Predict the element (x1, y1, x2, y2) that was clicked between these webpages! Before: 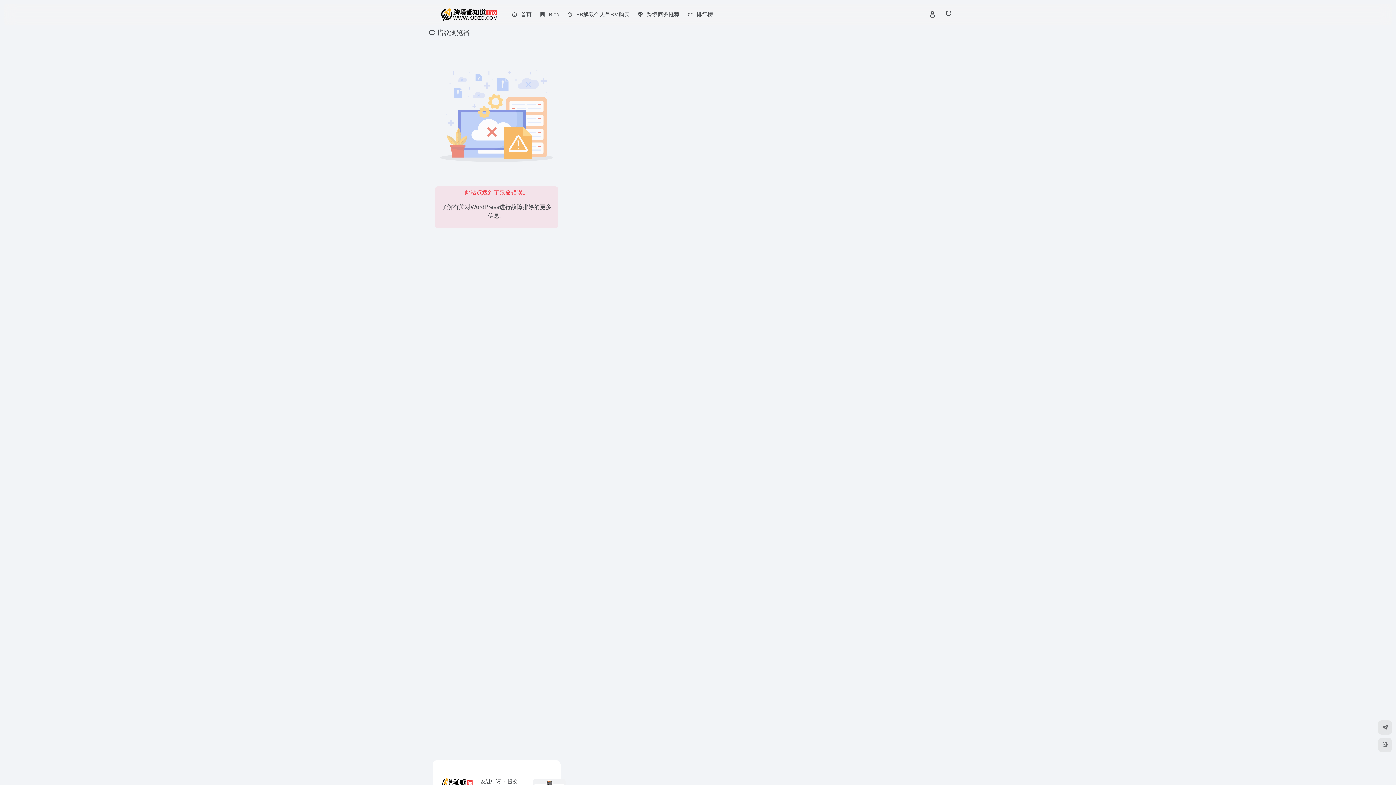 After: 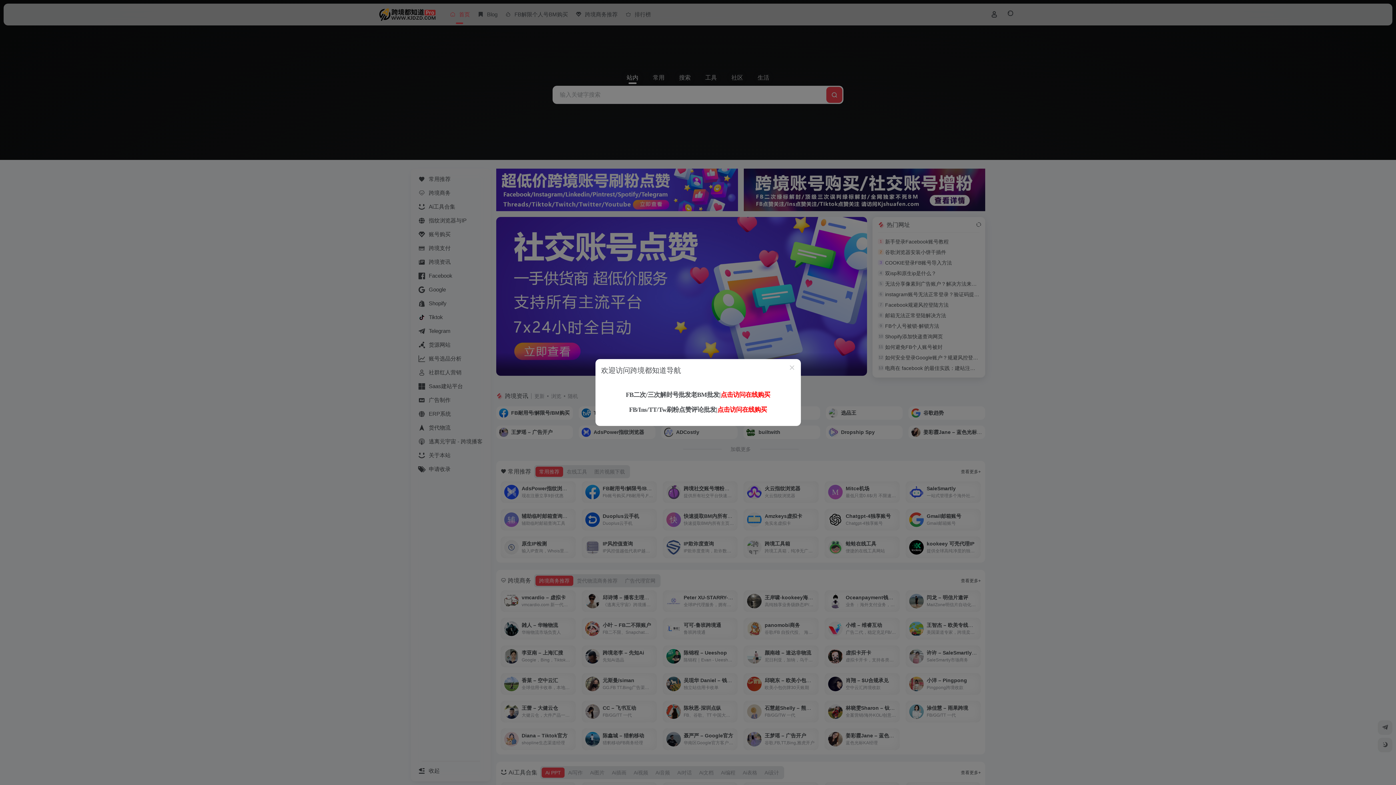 Action: bbox: (441, 781, 473, 787)